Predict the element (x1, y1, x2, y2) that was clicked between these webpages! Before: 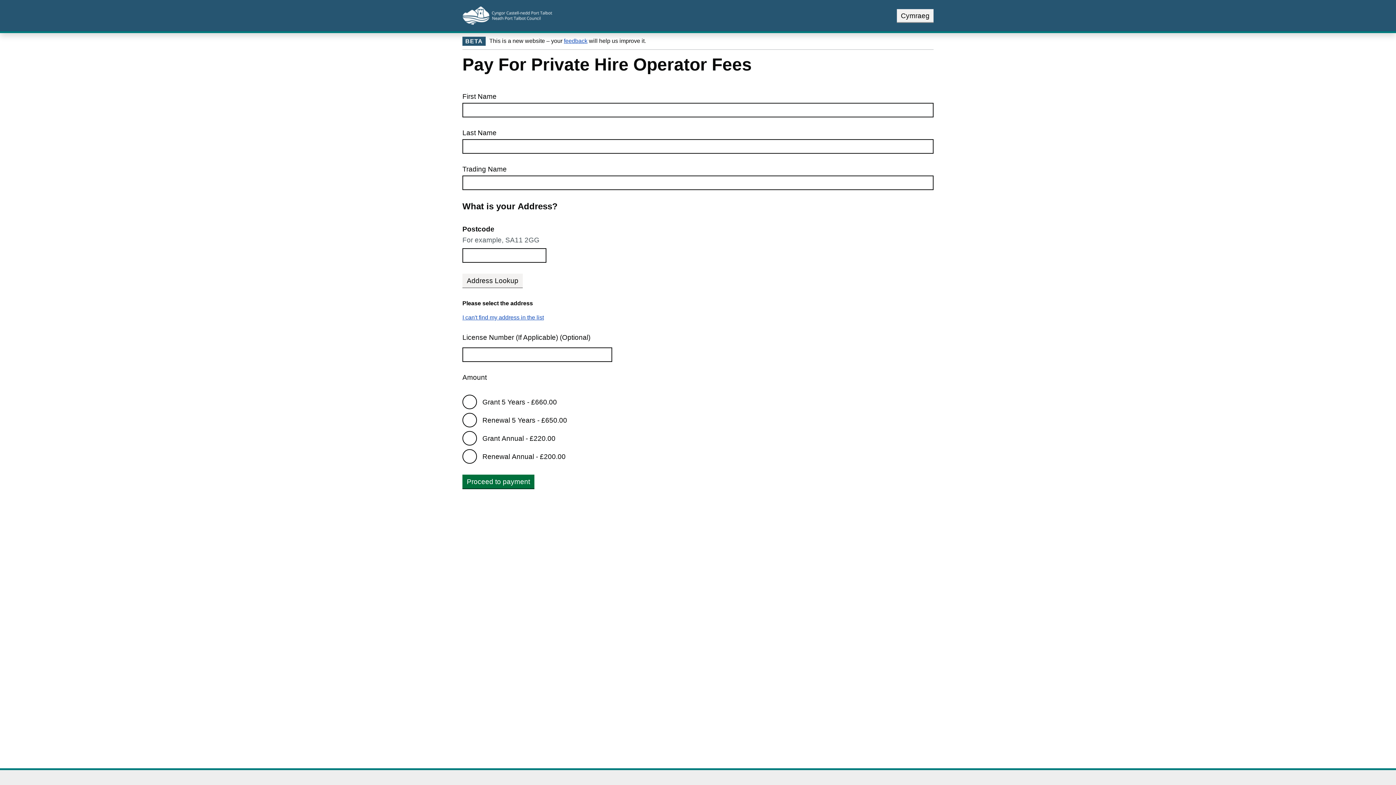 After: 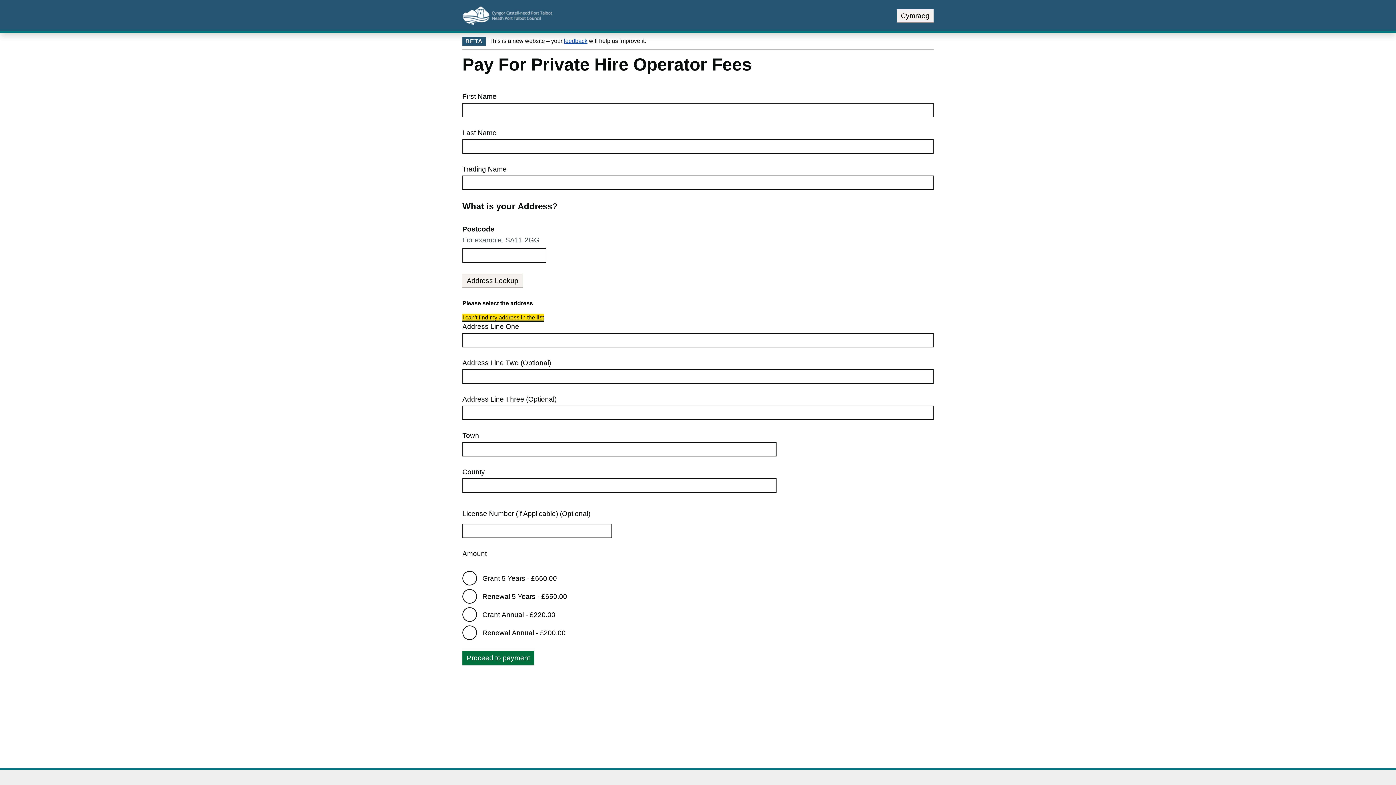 Action: bbox: (462, 314, 544, 320) label: I can't find my address in the list